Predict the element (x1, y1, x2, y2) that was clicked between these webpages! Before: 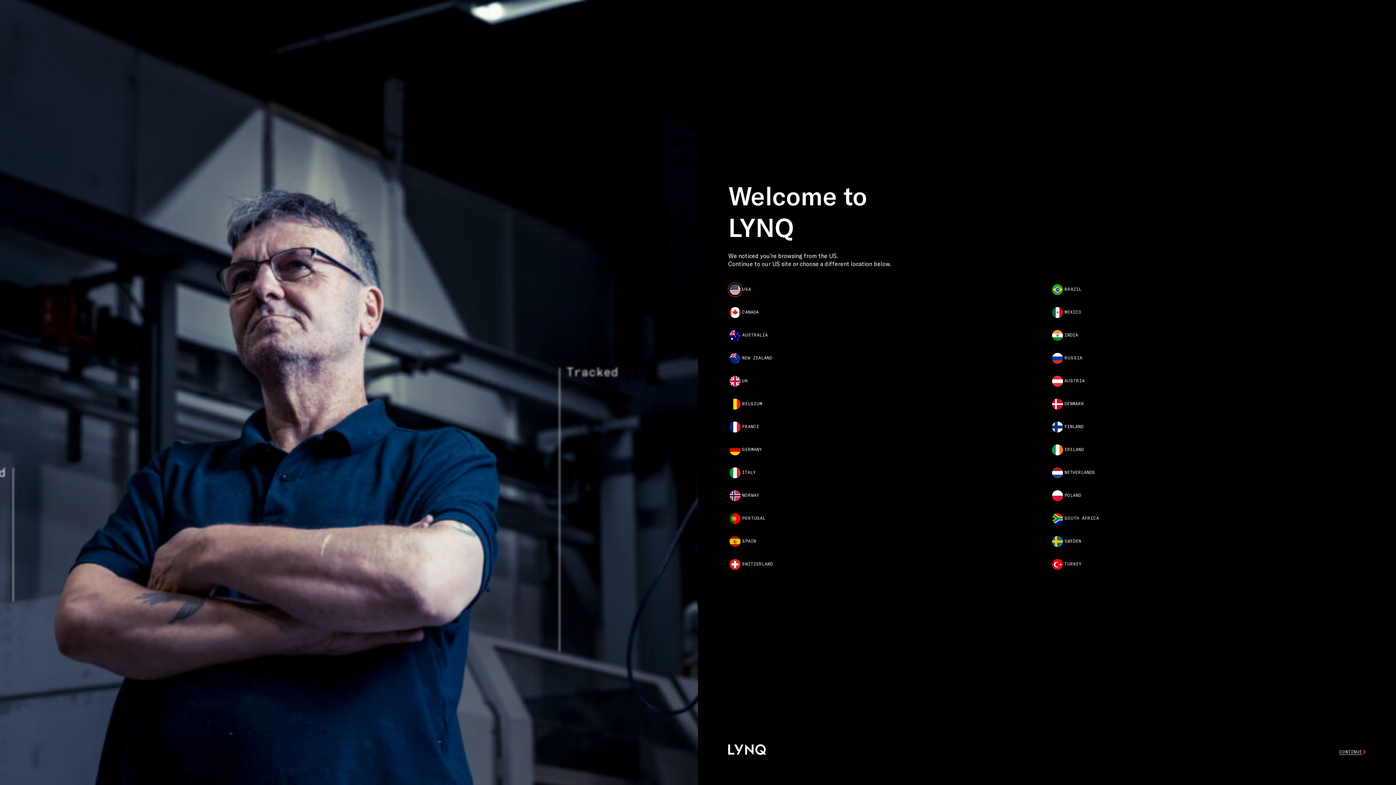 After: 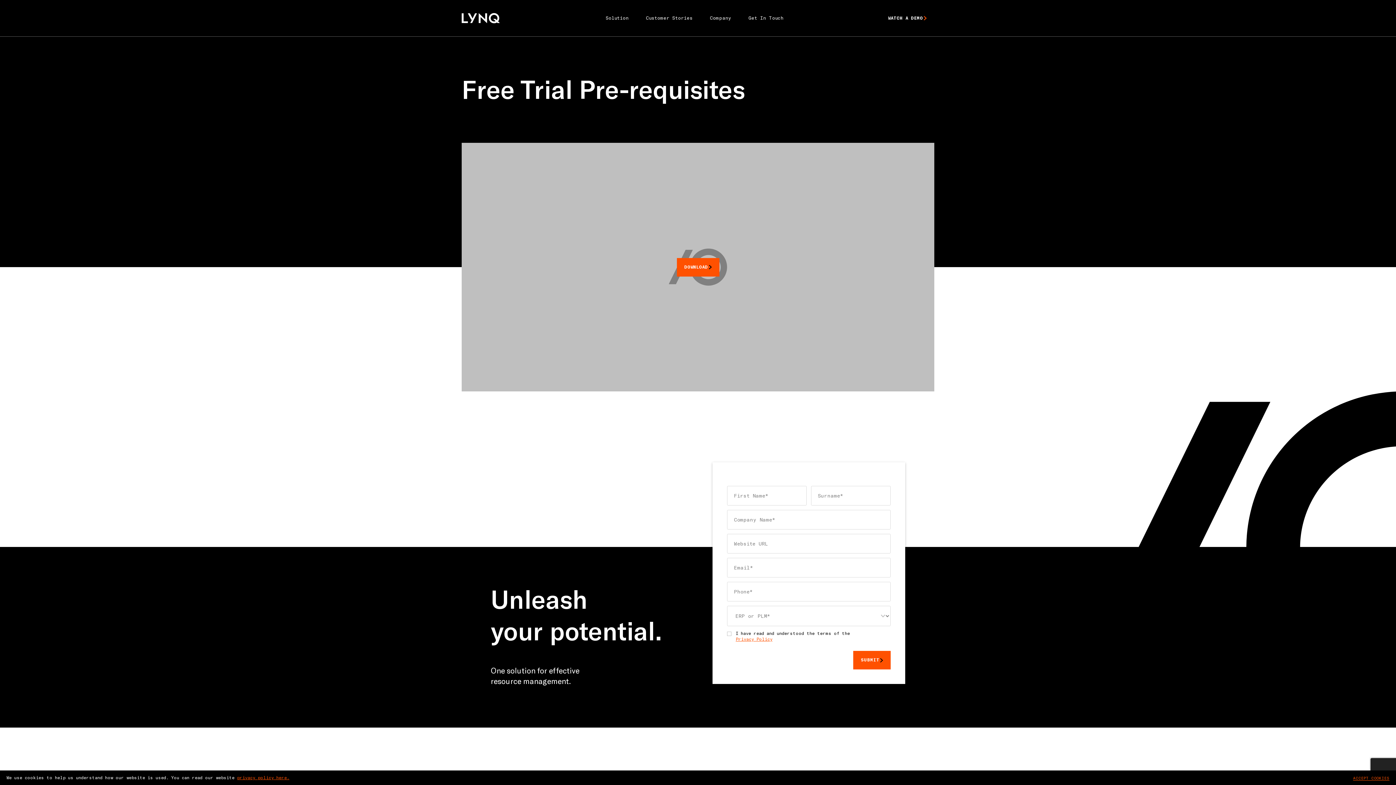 Action: label: POLAND bbox: (1050, 488, 1081, 502)